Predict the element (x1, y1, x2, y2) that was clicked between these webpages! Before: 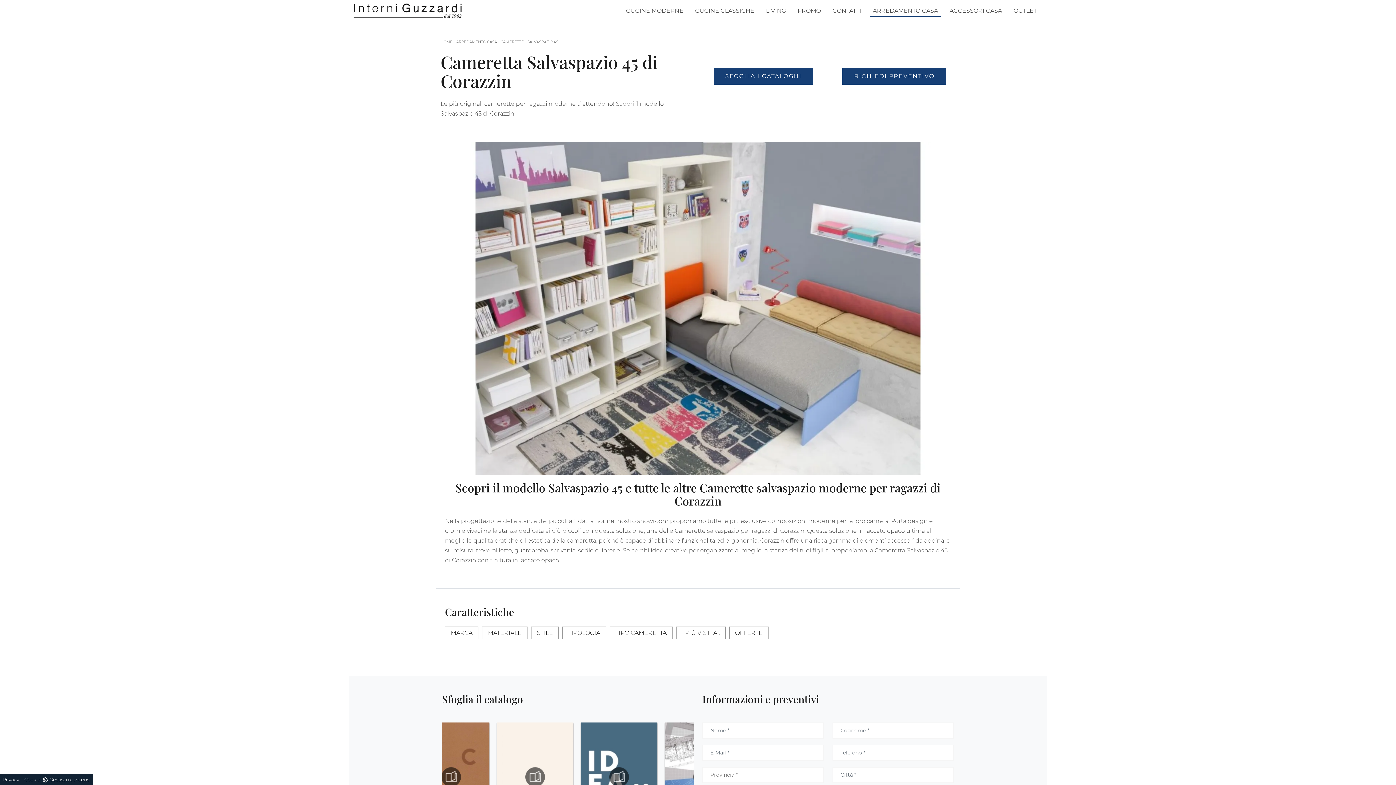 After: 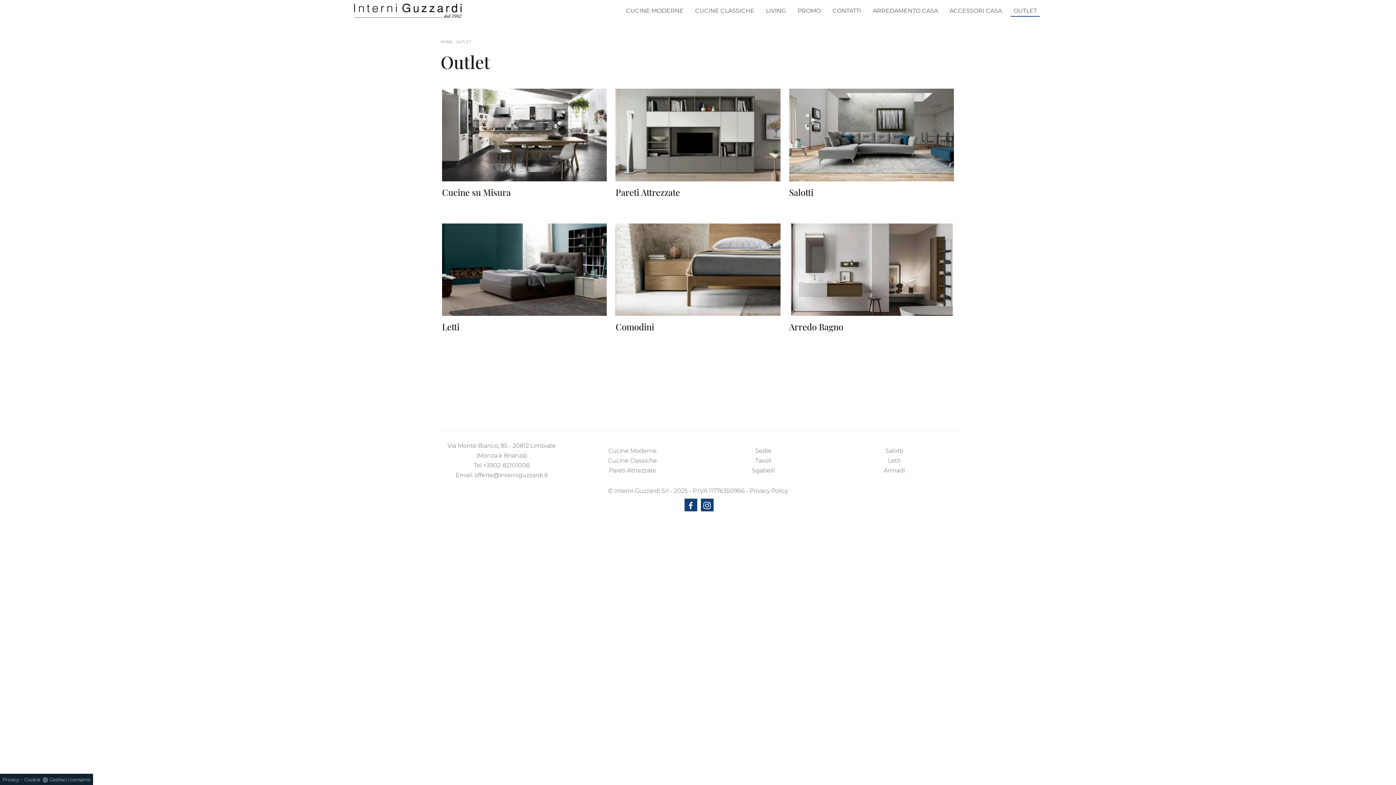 Action: label: OUTLET bbox: (1010, 2, 1040, 18)